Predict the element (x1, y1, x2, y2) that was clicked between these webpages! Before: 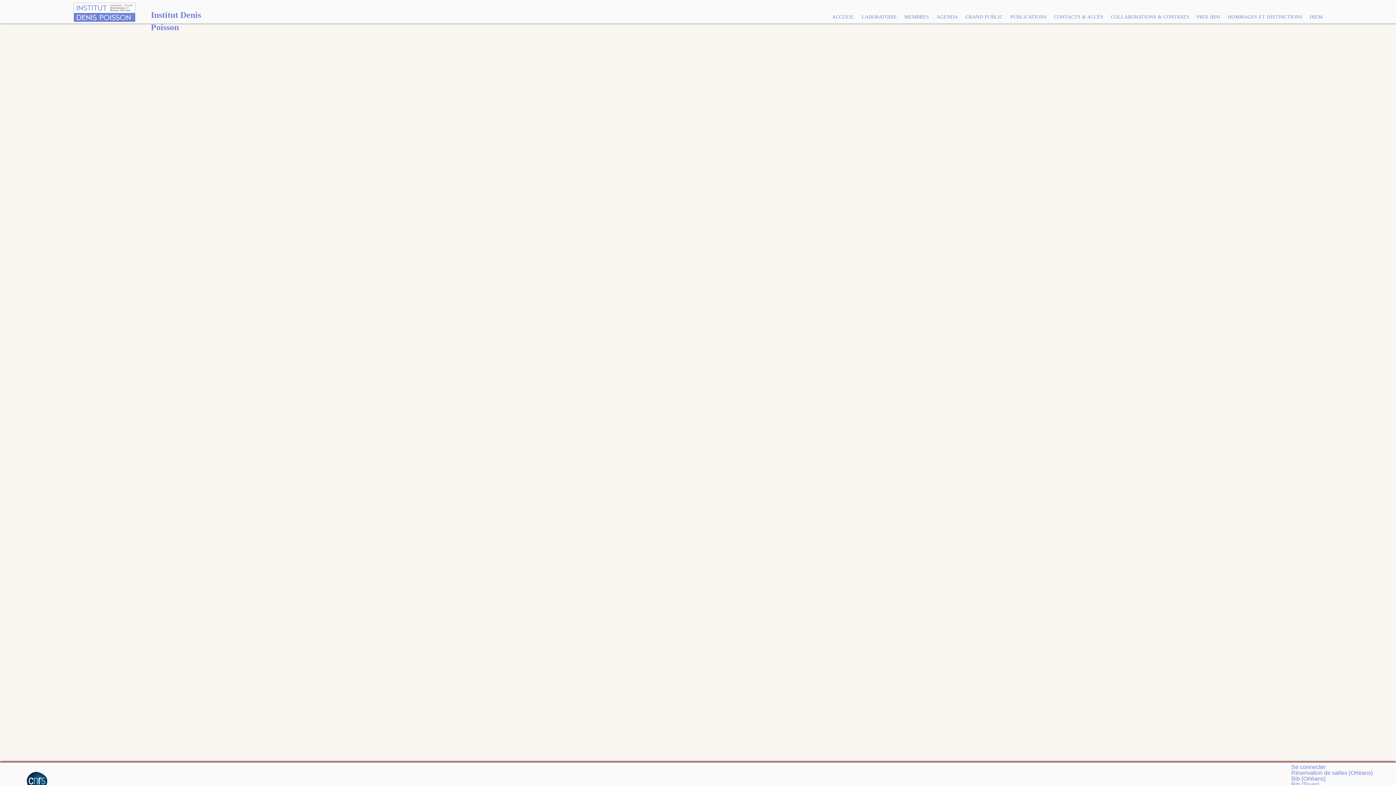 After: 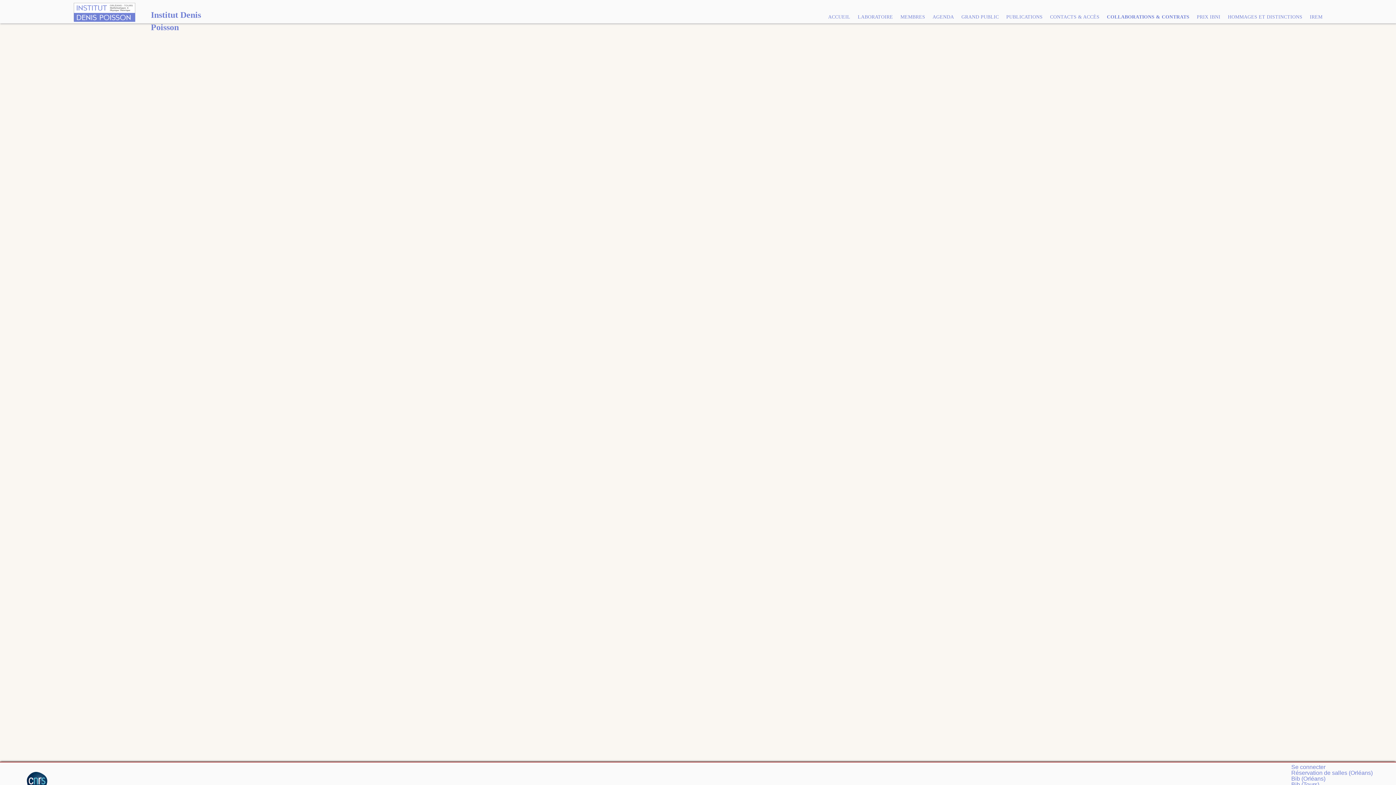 Action: bbox: (1107, 11, 1193, 23) label: COLLABORATIONS & CONTRATS